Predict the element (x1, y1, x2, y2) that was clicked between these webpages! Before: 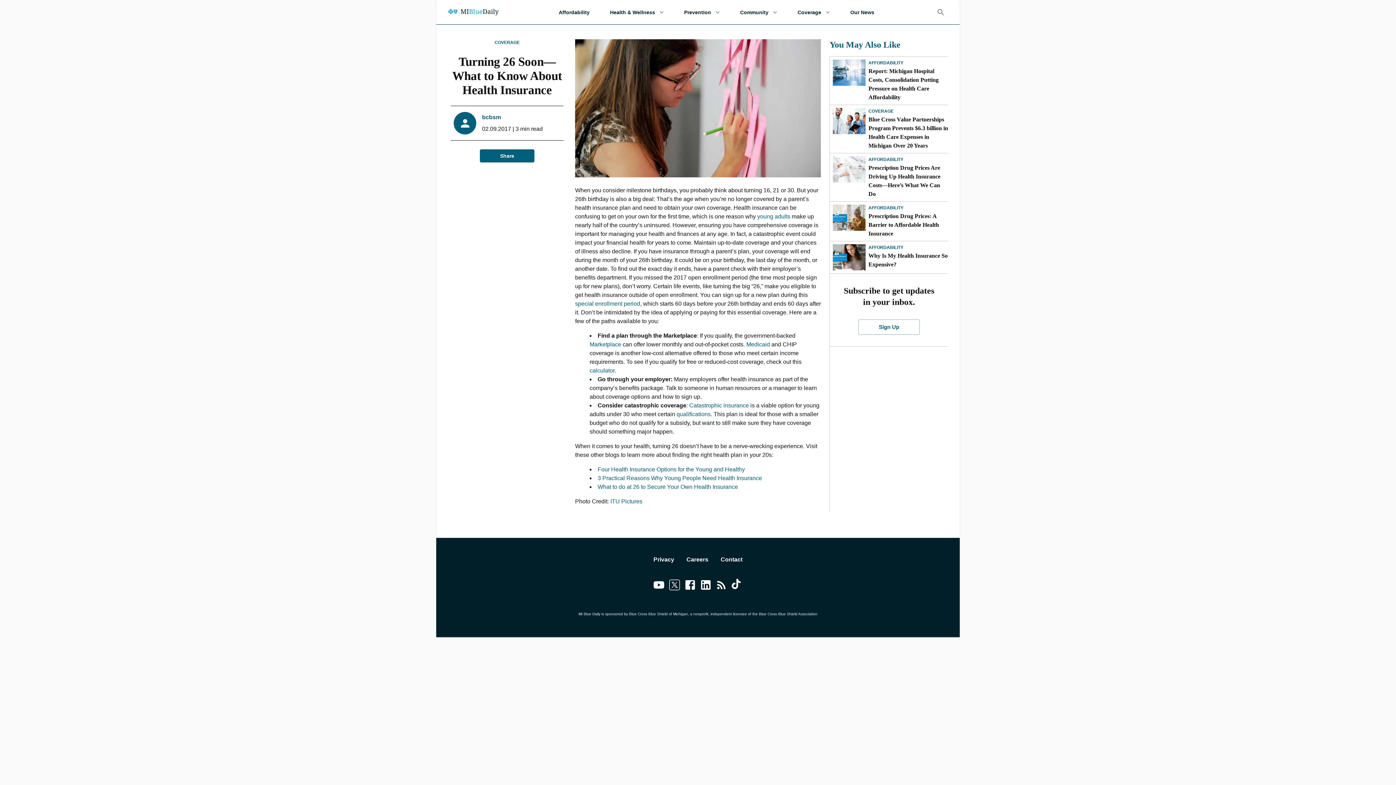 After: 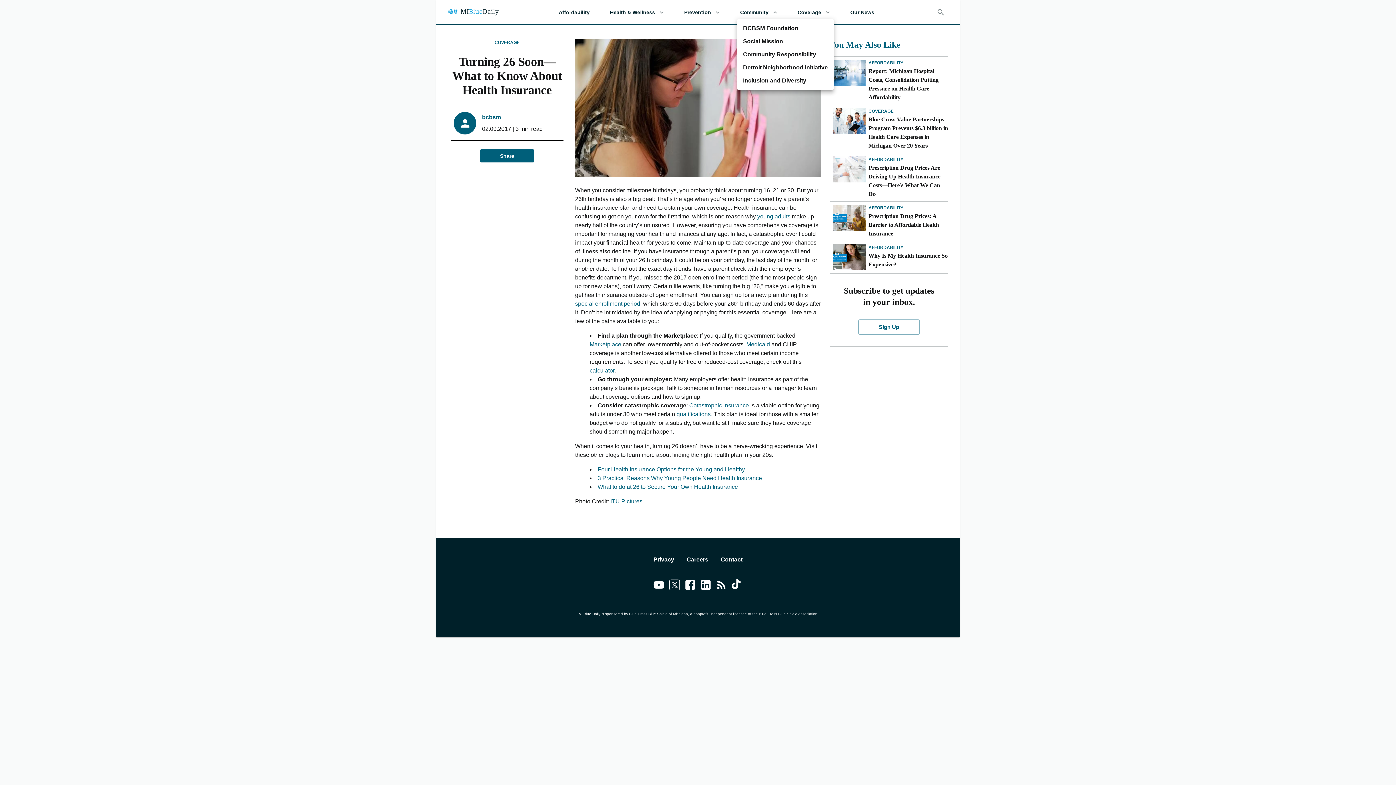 Action: label: Community bbox: (737, 5, 780, 18)